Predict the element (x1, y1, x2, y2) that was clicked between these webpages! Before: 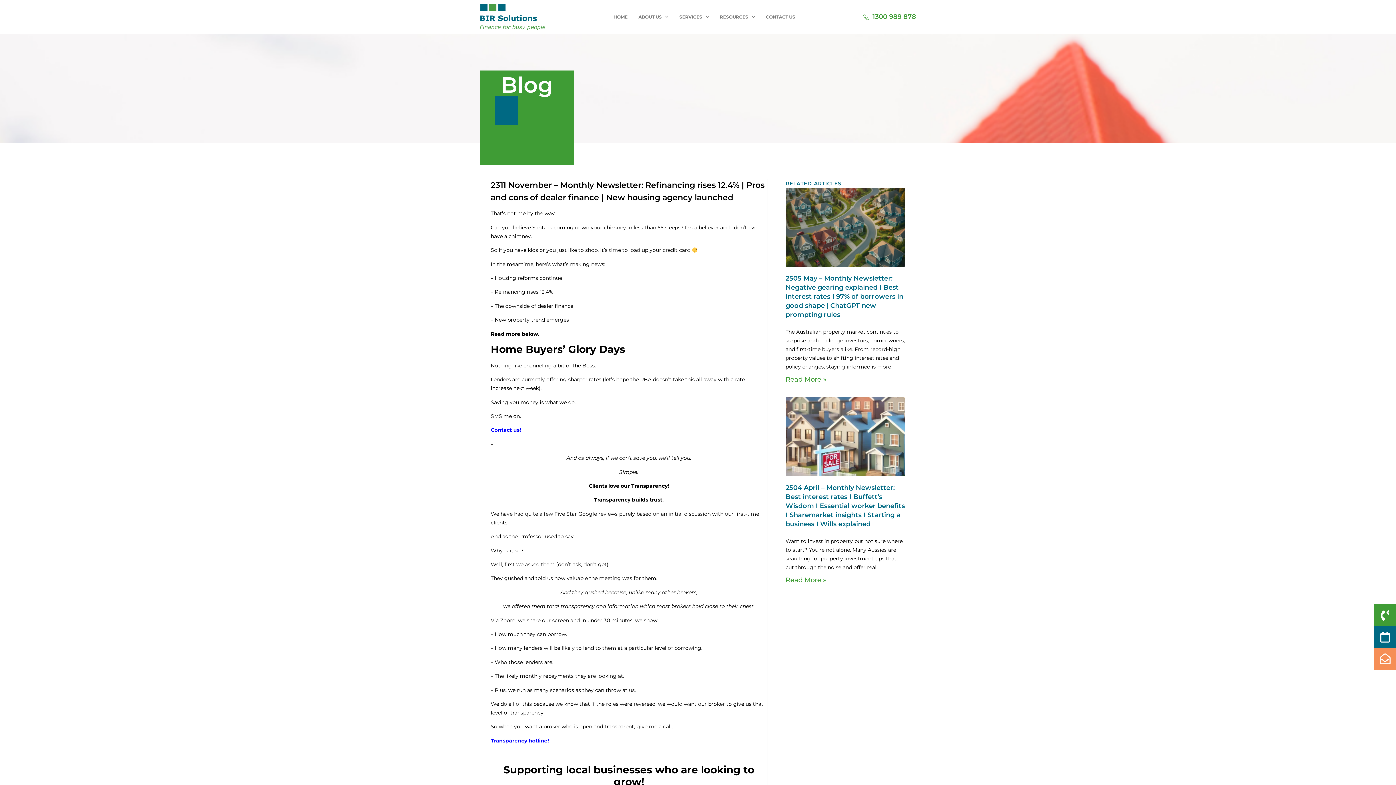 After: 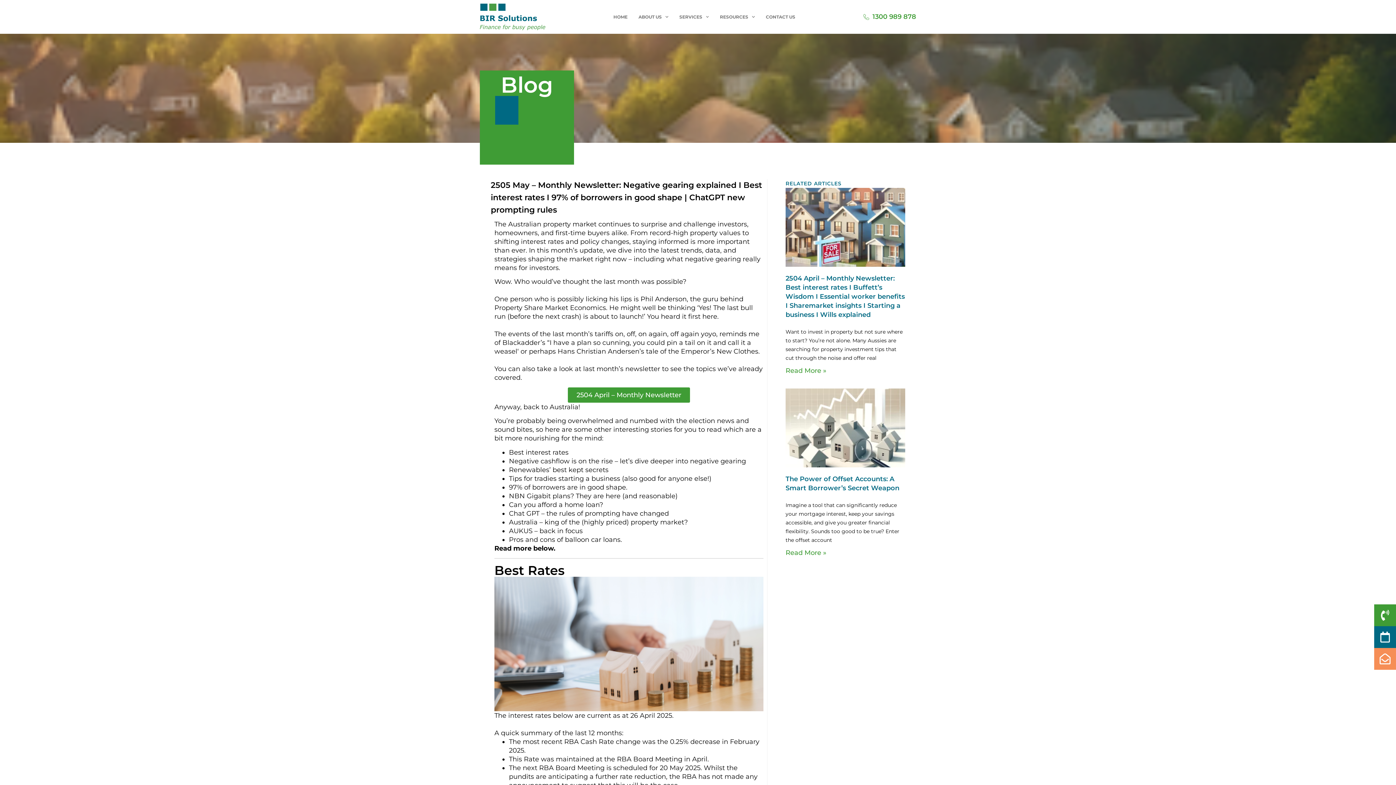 Action: bbox: (785, 188, 905, 266)